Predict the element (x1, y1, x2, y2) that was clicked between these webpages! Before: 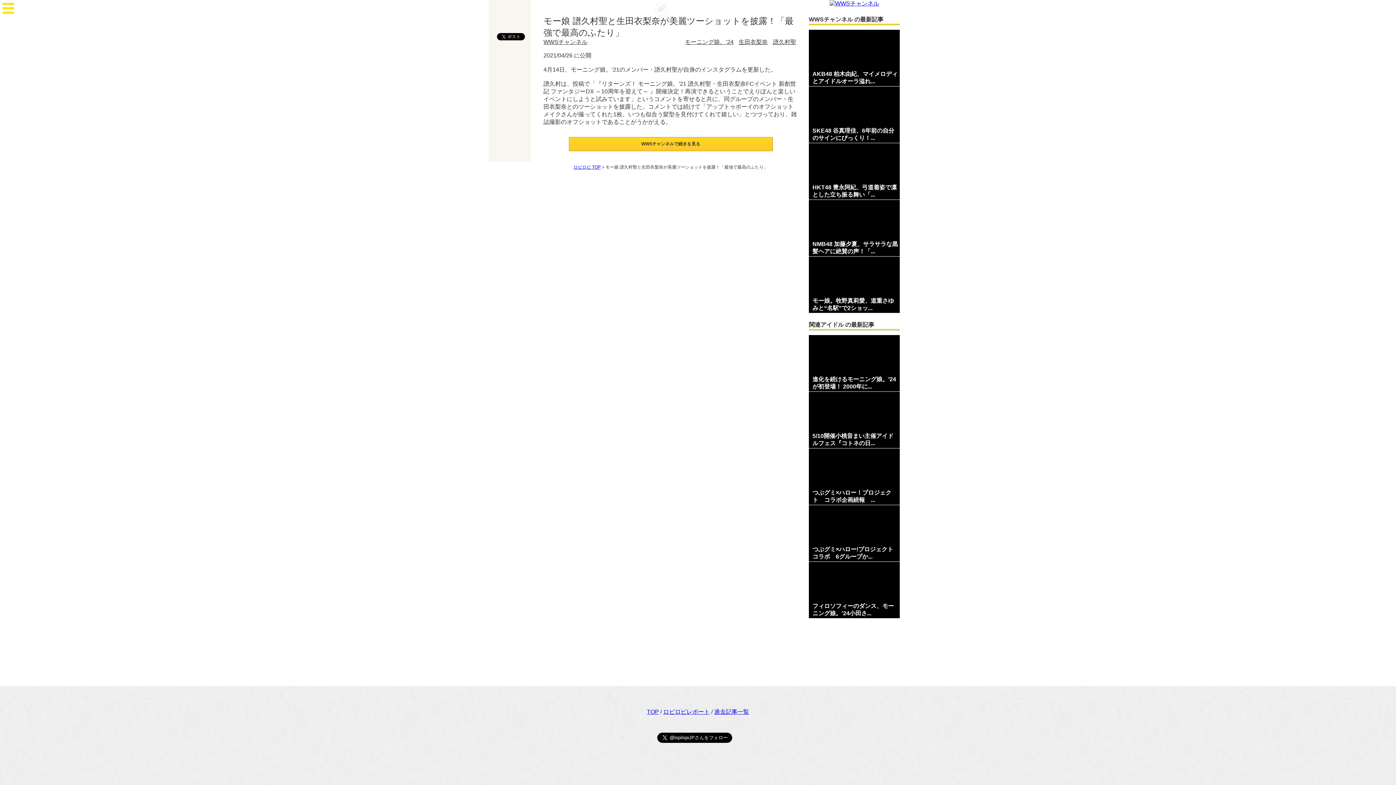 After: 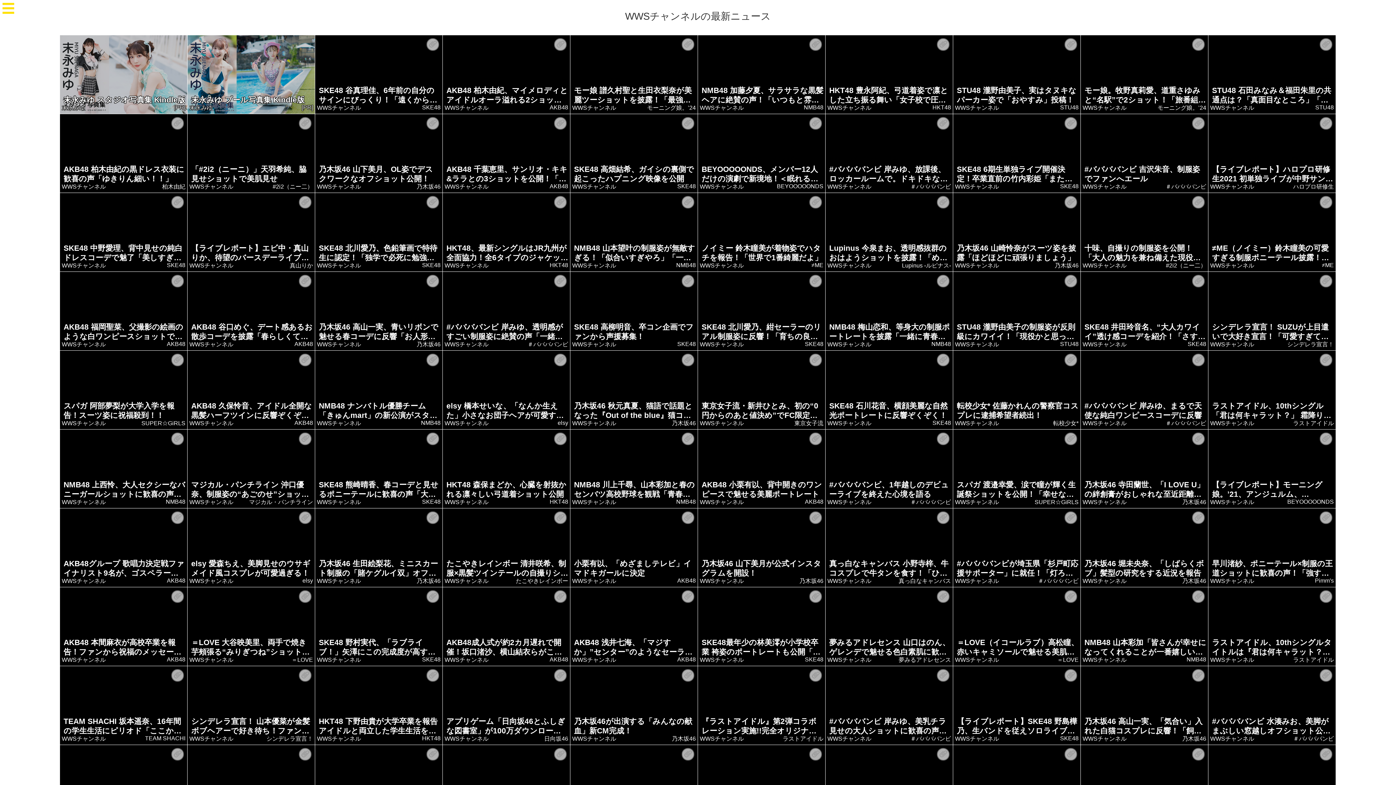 Action: bbox: (543, 38, 587, 45) label: WWSチャンネル